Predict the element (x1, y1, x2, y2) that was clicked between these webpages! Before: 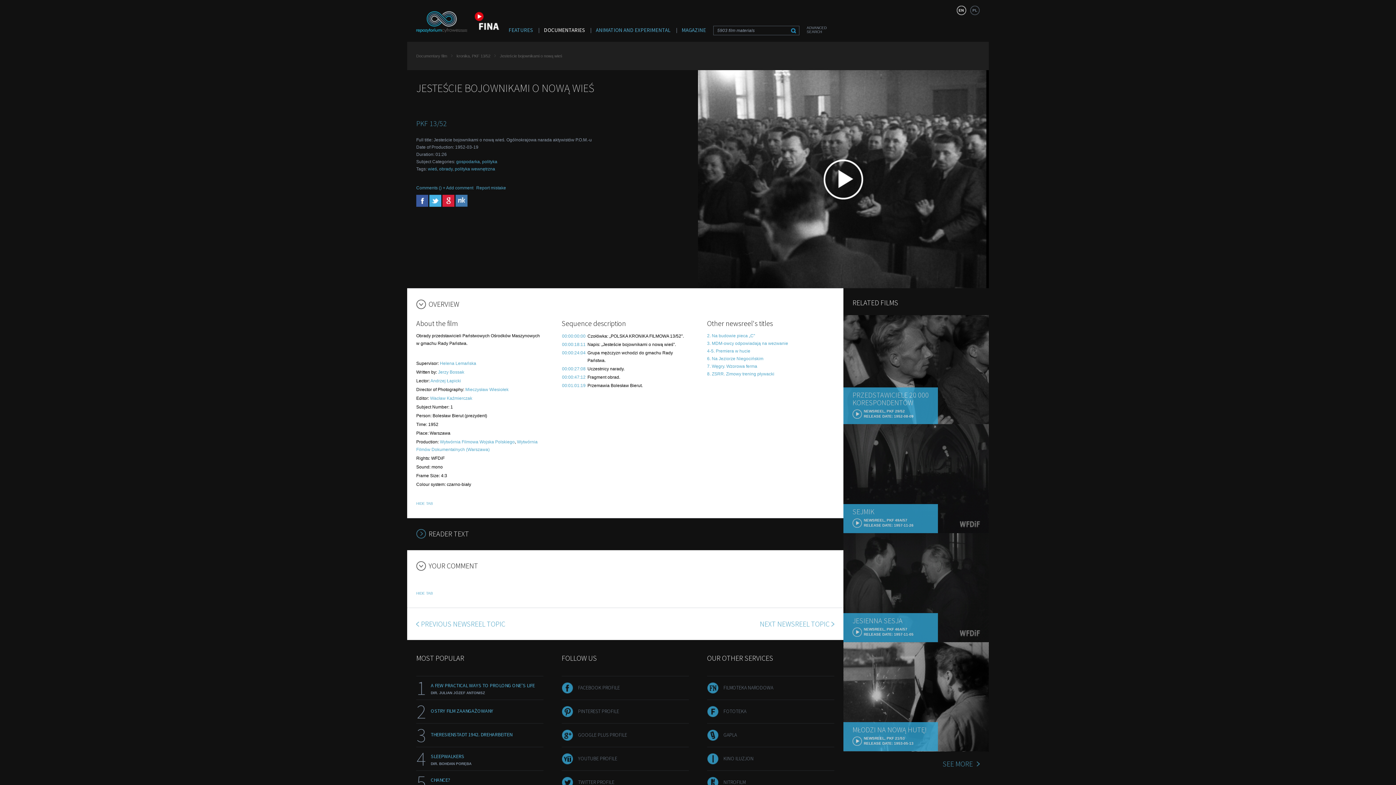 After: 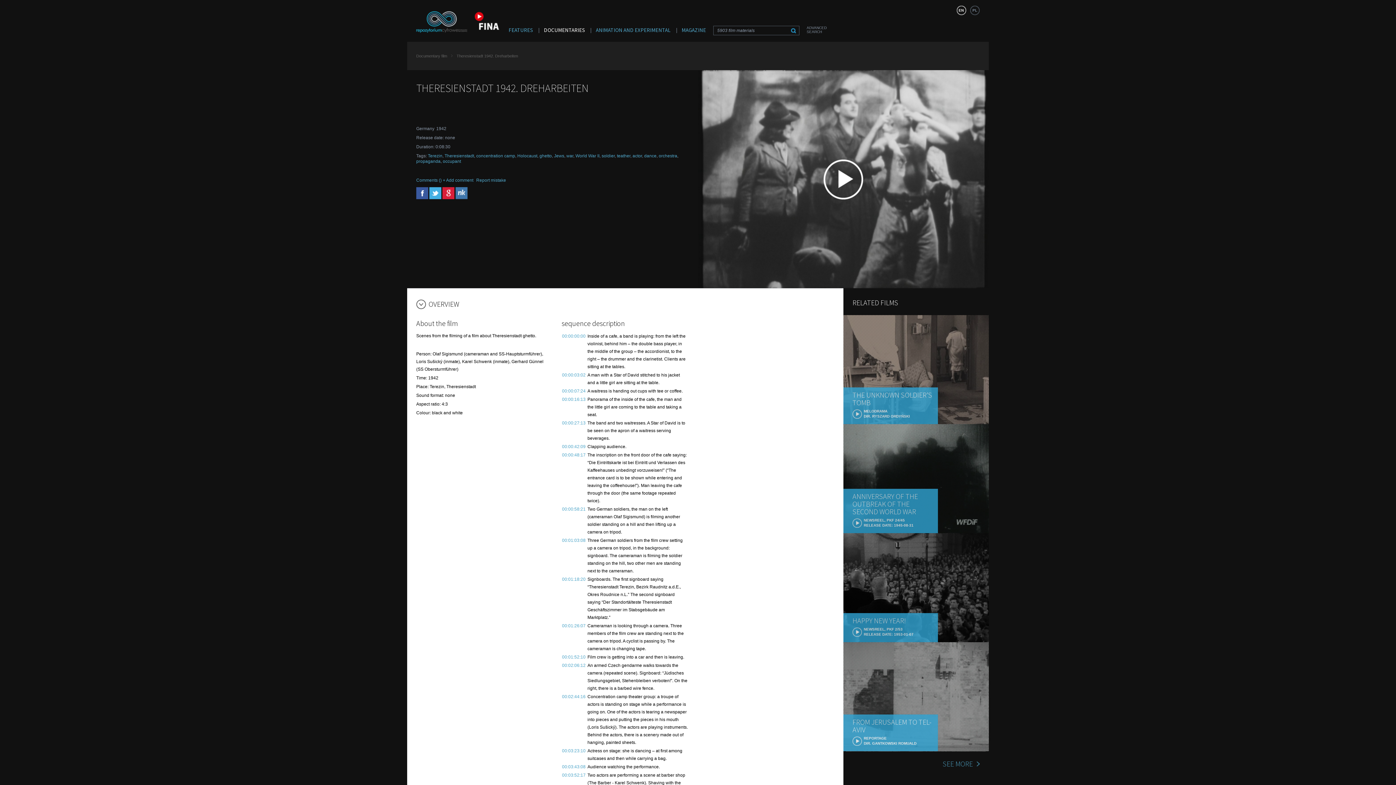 Action: label: THERESIENSTADT 1942. DREHARBEITEN bbox: (430, 731, 543, 738)